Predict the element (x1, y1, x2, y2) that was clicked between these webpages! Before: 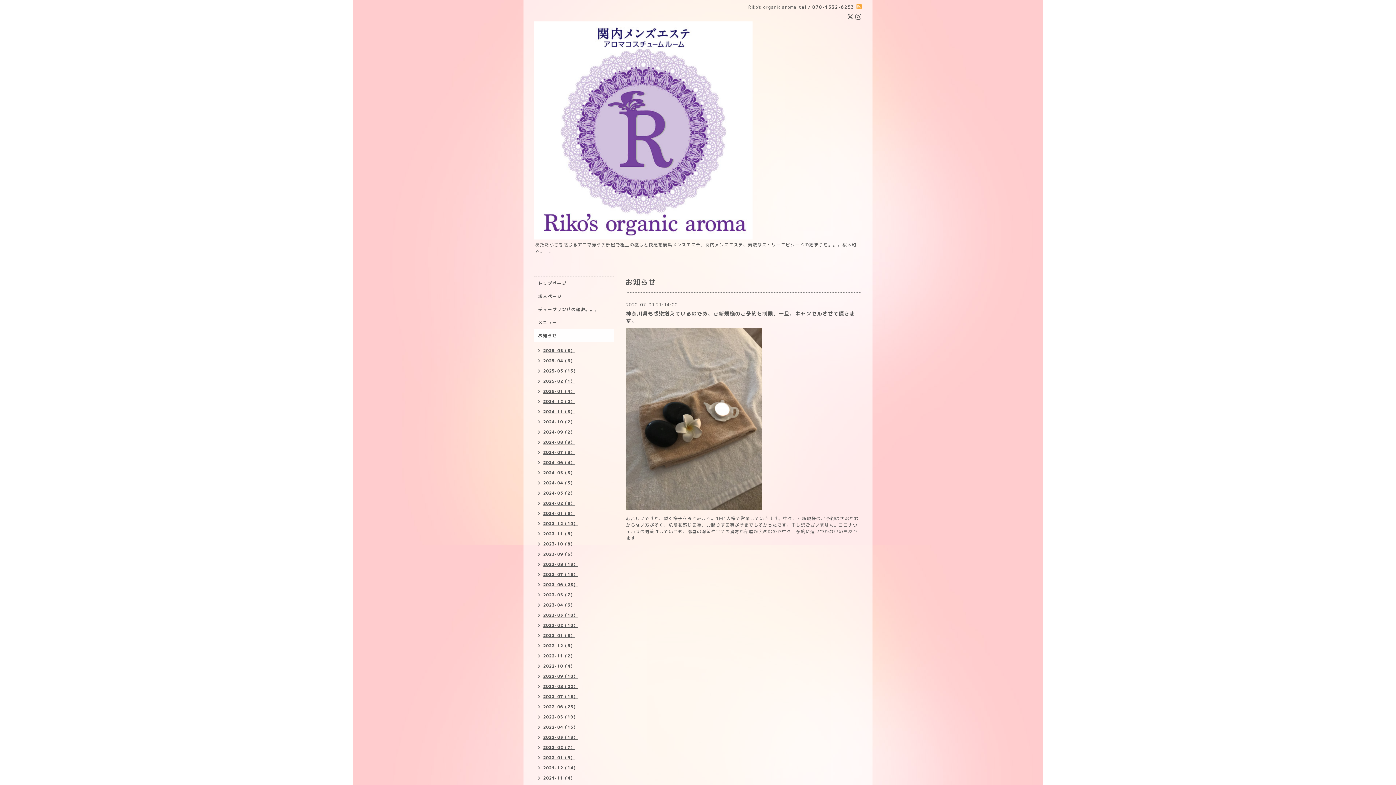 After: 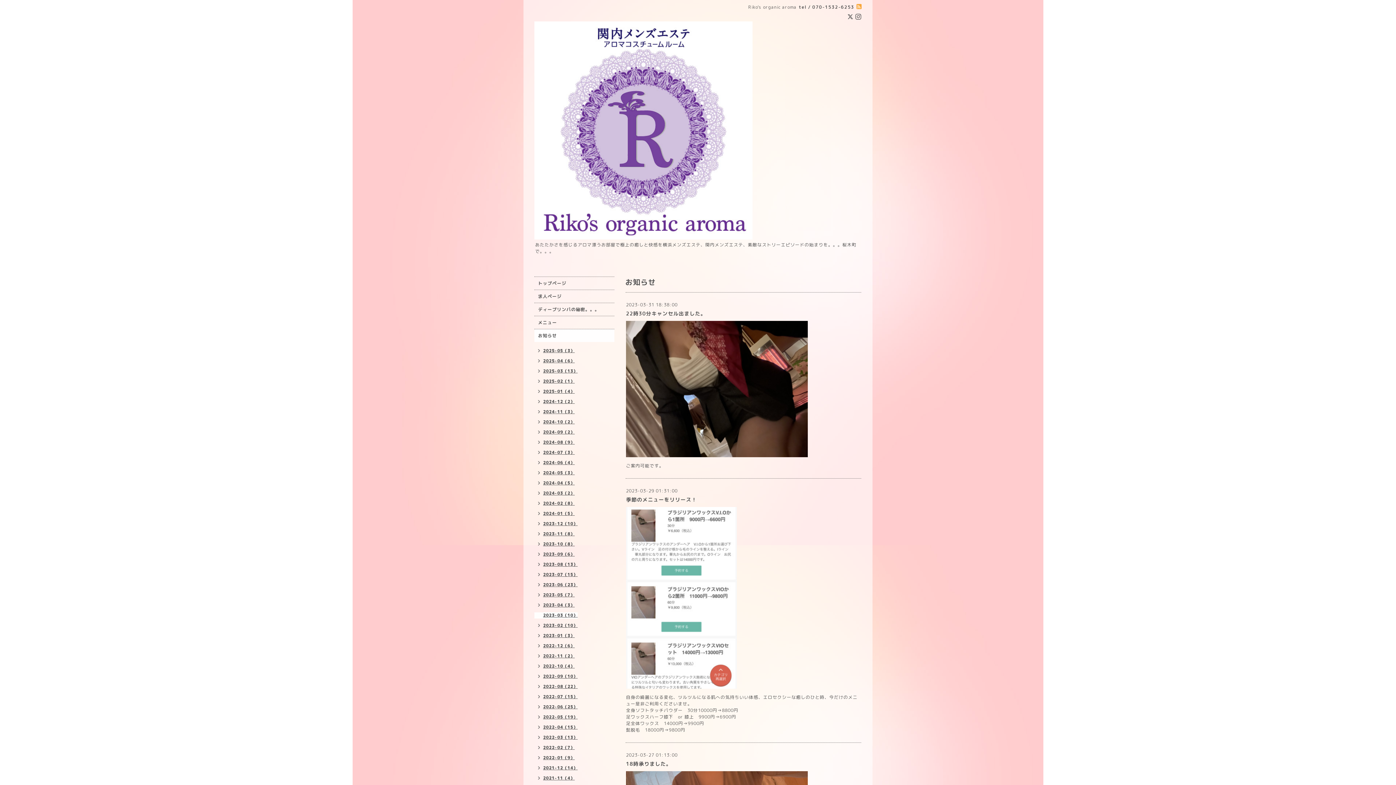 Action: label: 2023-03（10） bbox: (534, 612, 577, 618)